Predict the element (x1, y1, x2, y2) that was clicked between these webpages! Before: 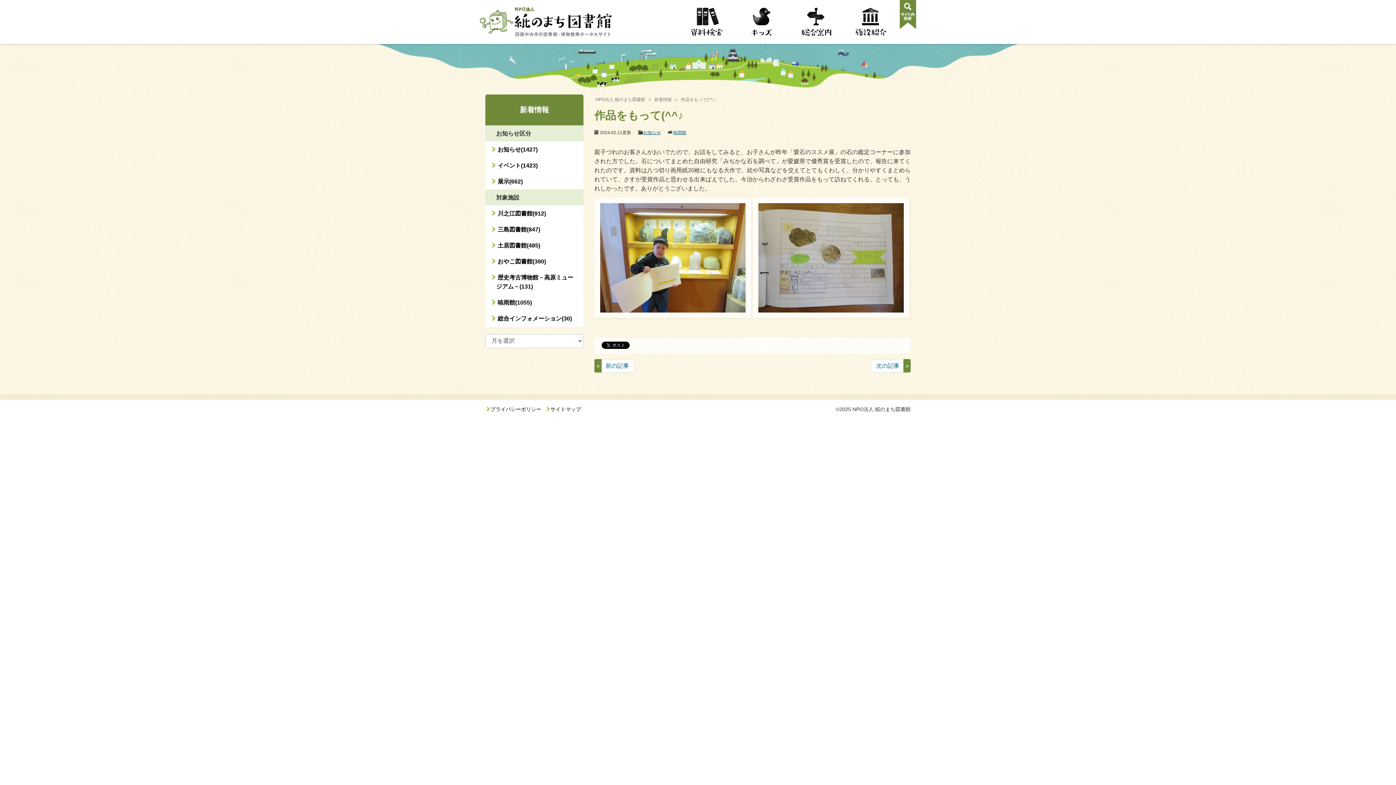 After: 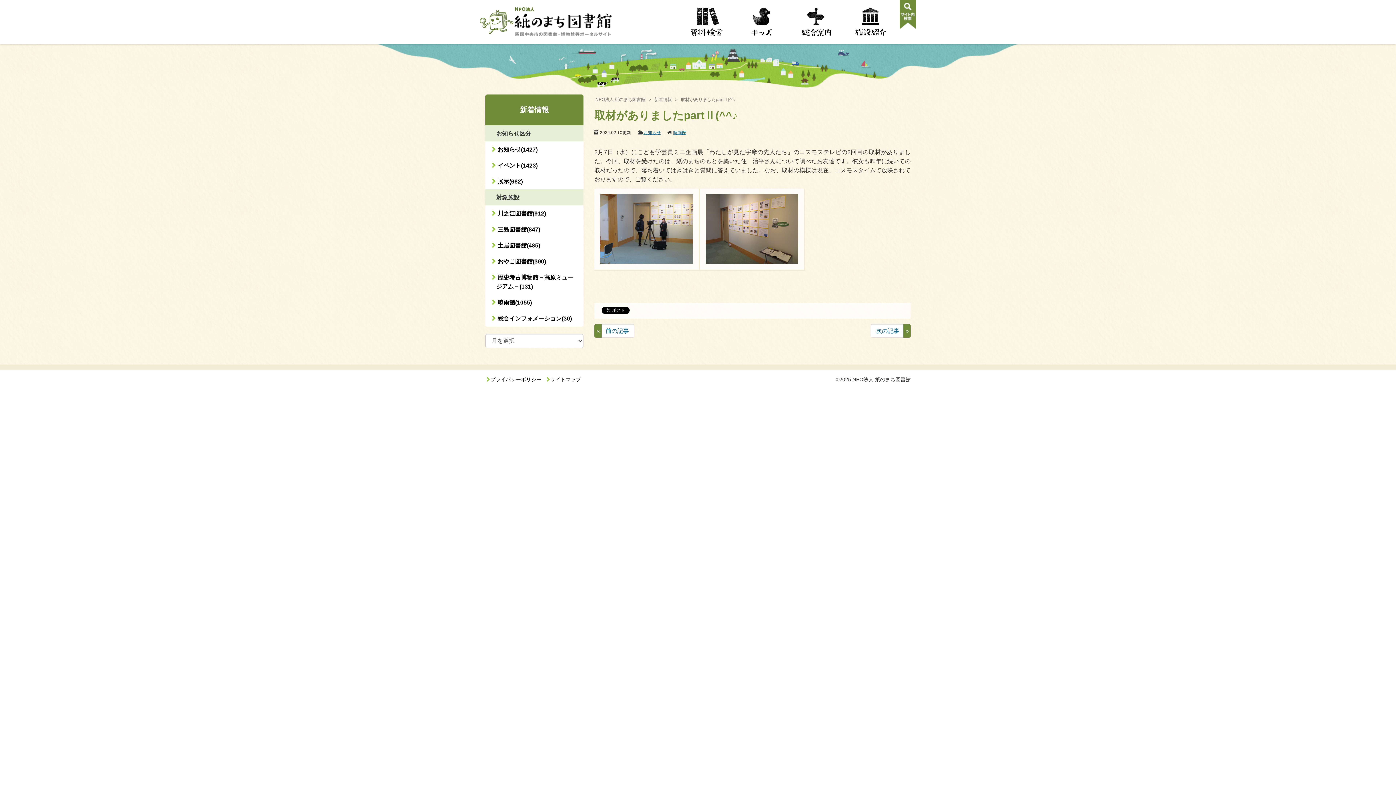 Action: bbox: (594, 359, 634, 372) label: 前の記事